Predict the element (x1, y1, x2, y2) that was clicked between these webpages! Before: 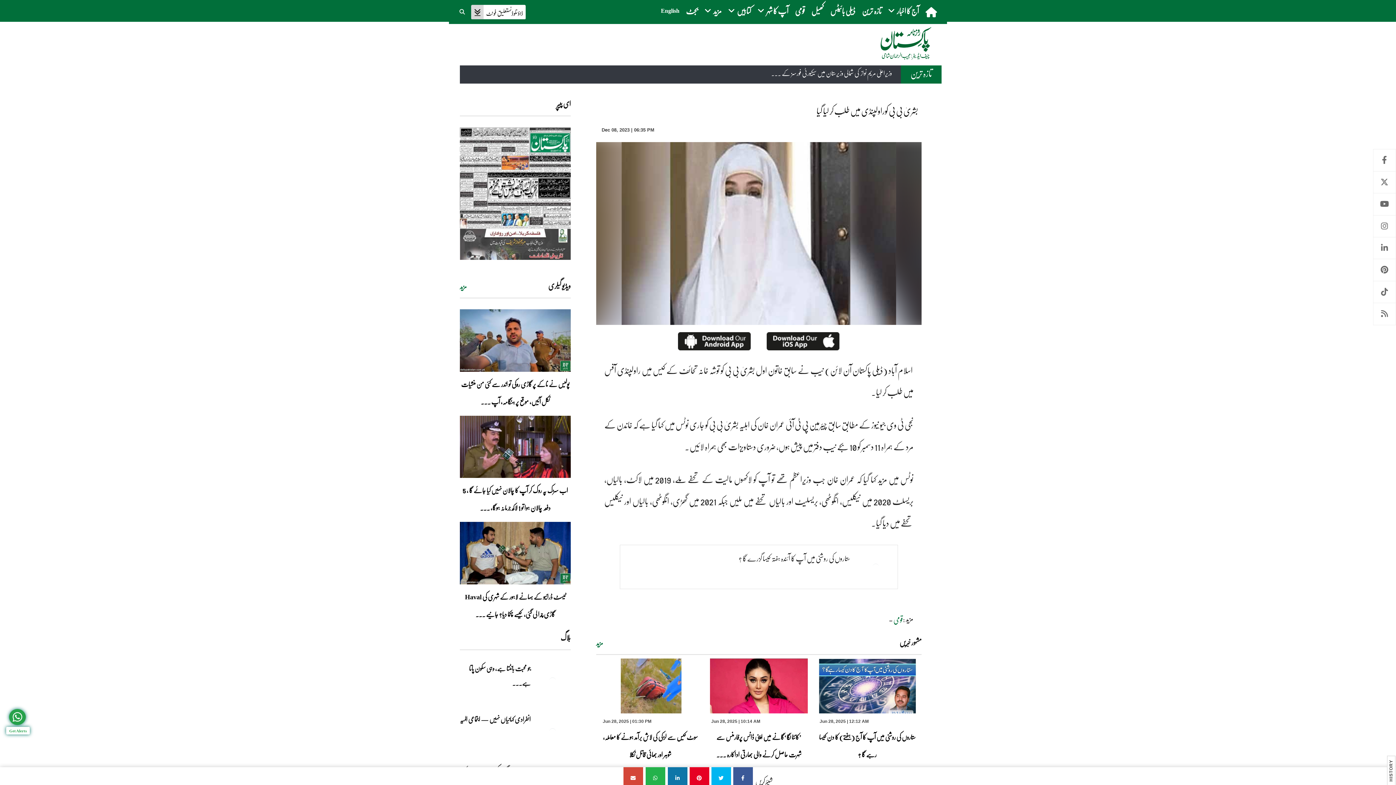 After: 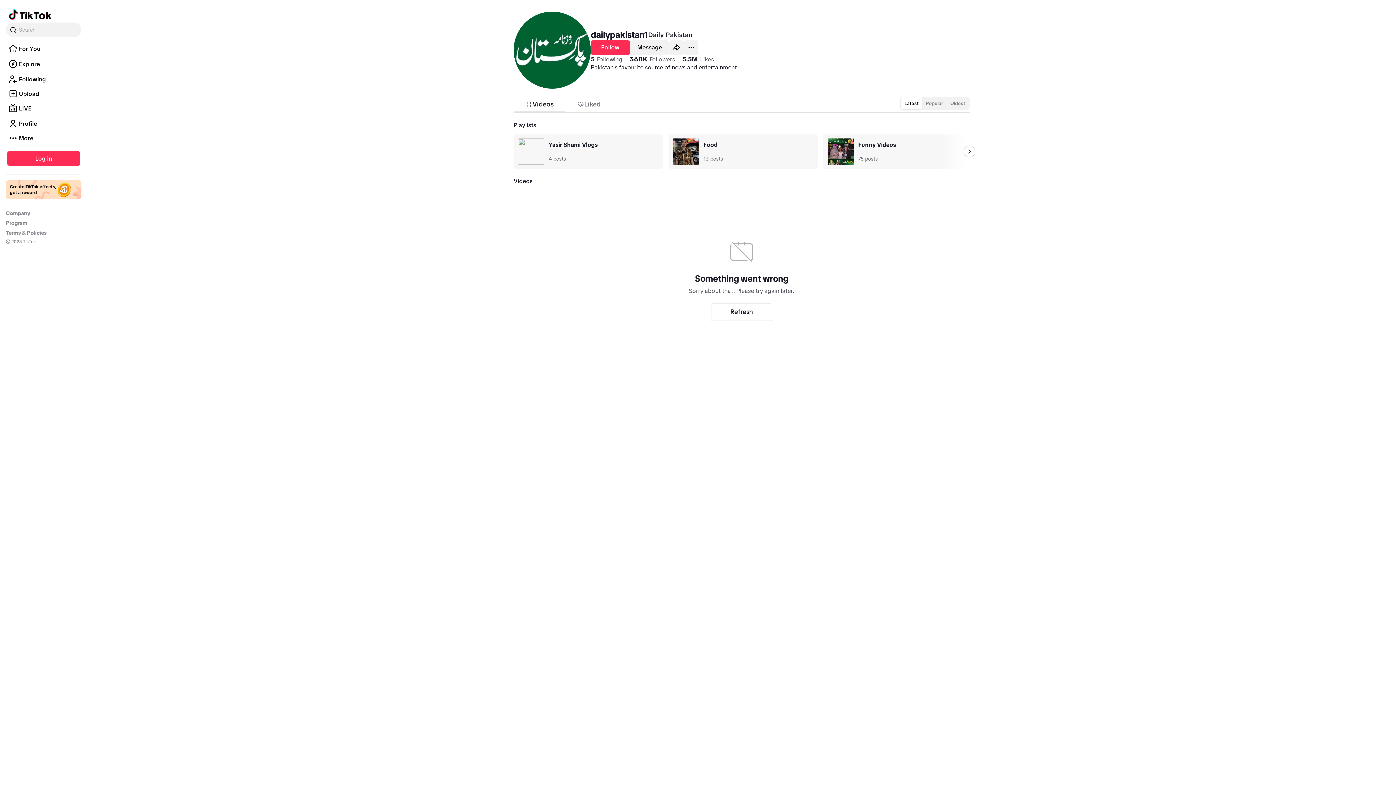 Action: bbox: (1373, 281, 1396, 302)